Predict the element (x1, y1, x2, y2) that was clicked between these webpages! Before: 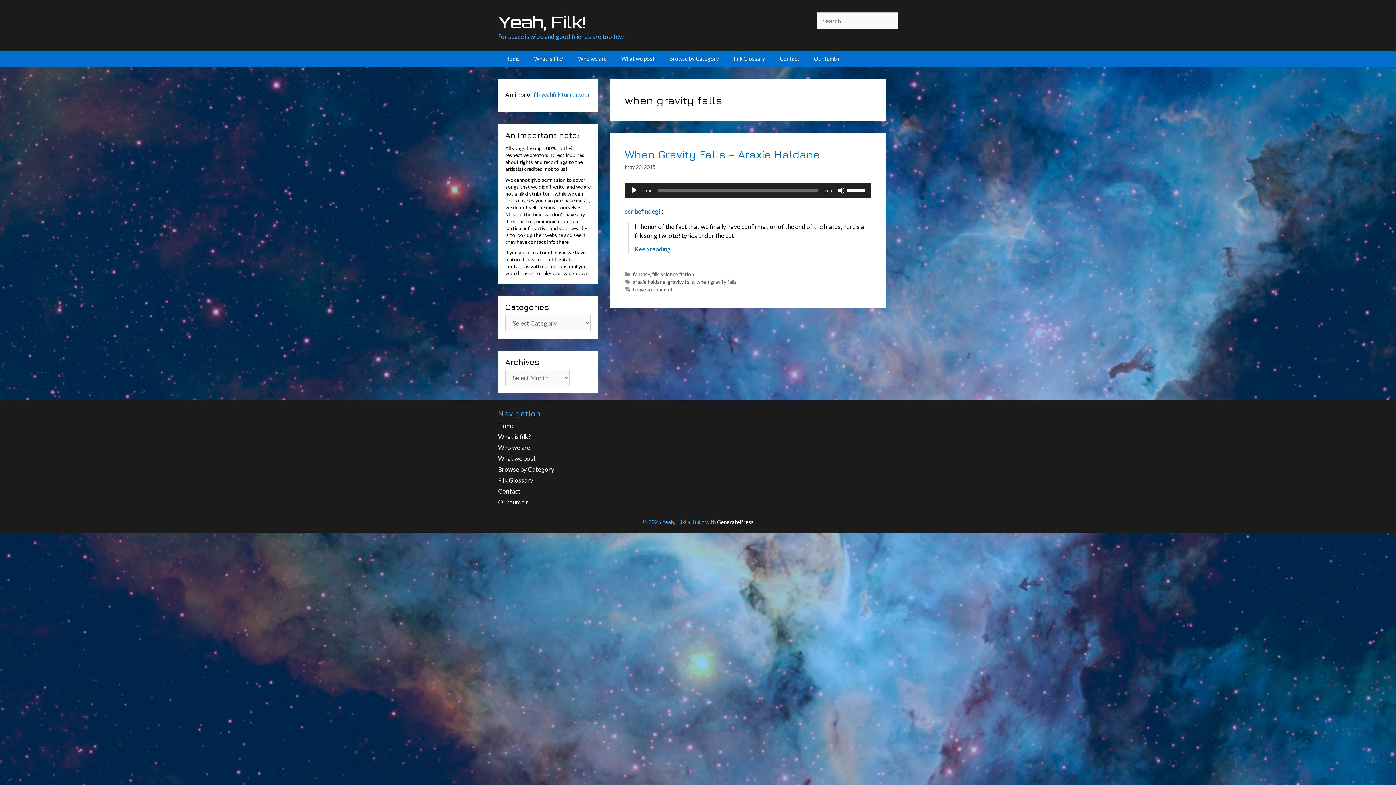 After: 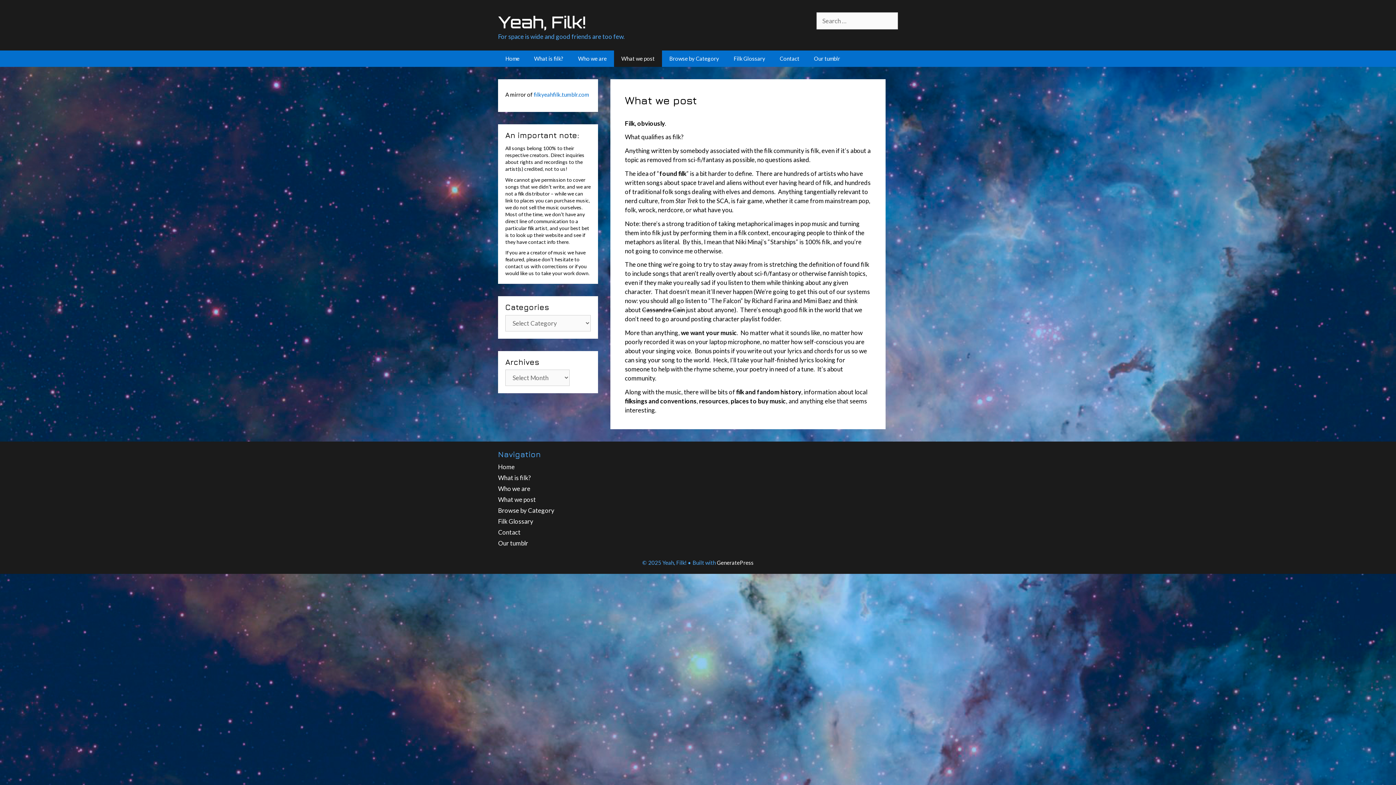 Action: bbox: (614, 50, 662, 66) label: What we post